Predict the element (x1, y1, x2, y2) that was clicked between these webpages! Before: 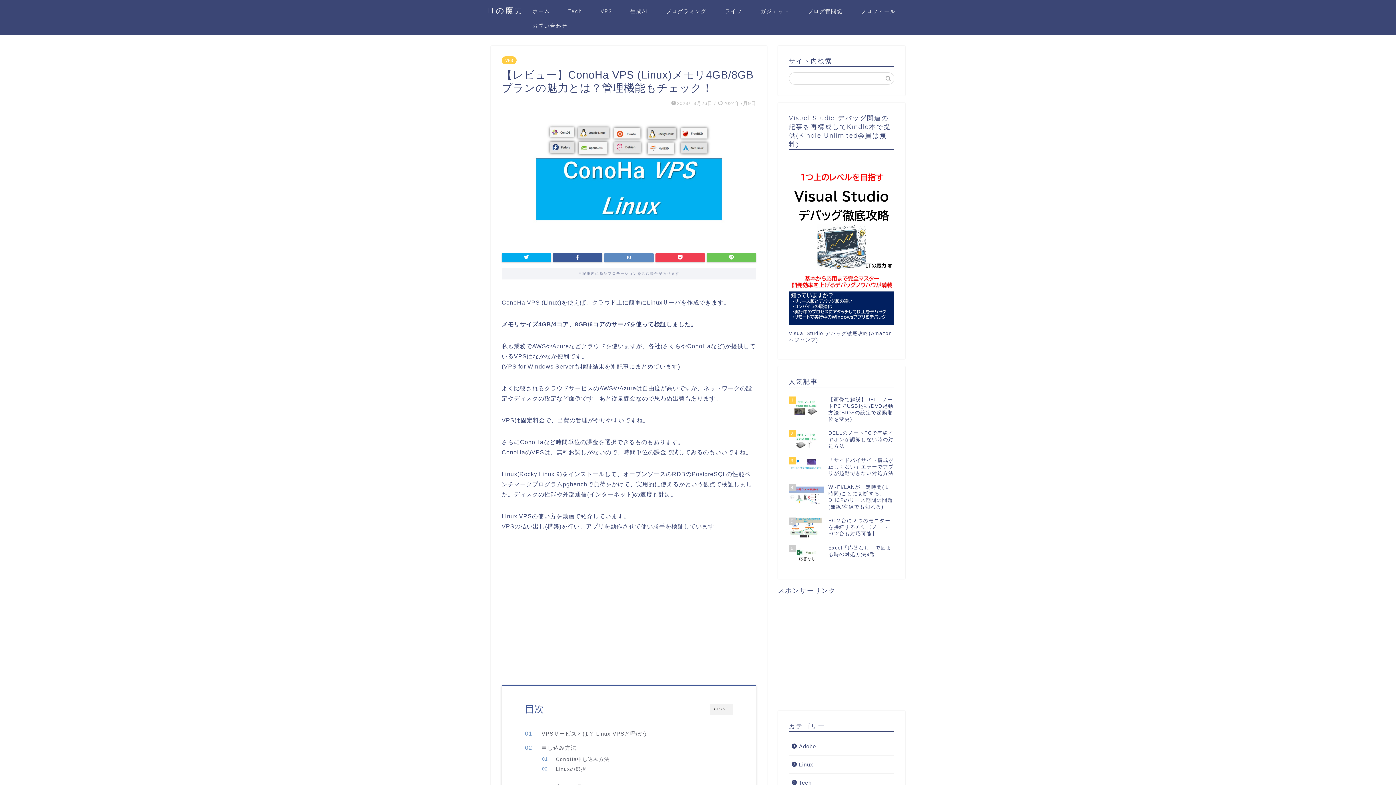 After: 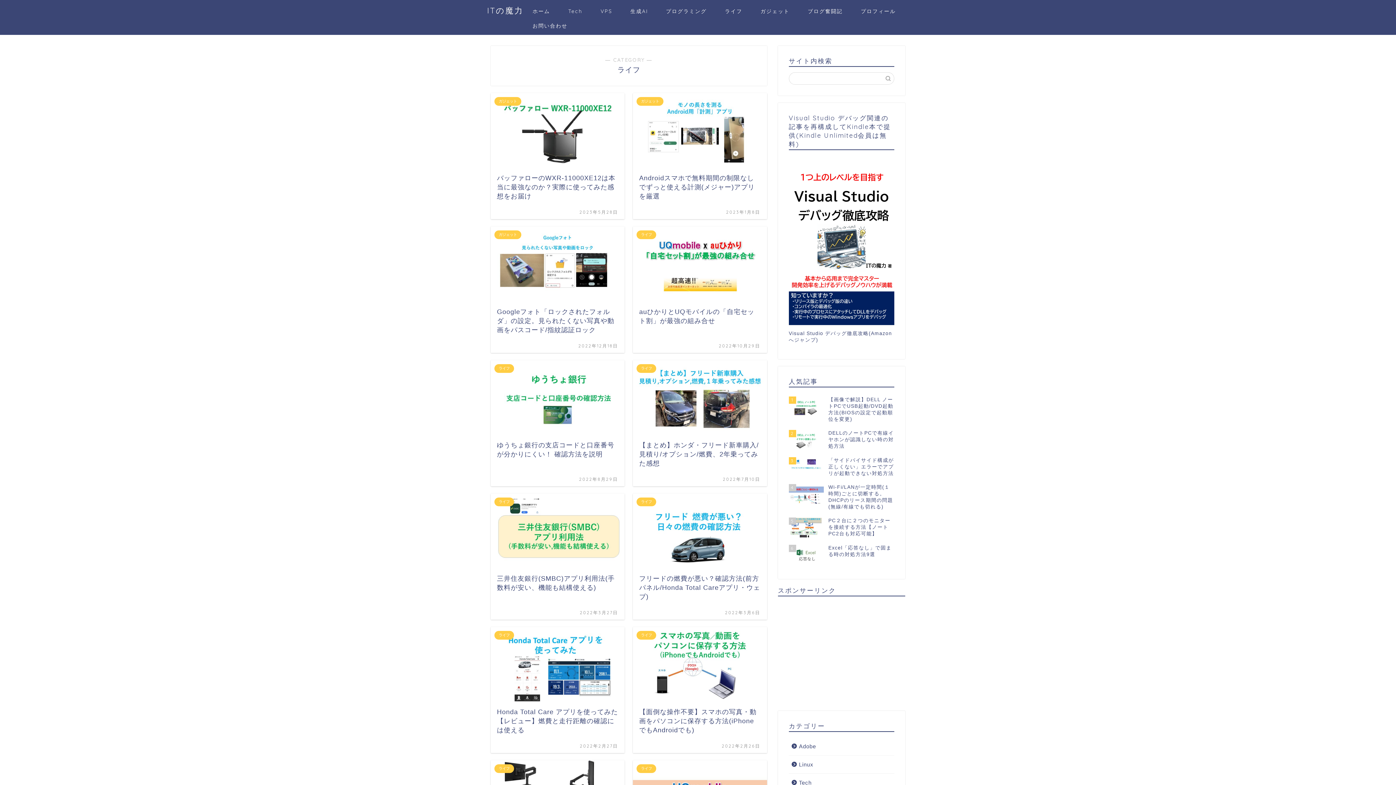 Action: bbox: (716, 5, 751, 20) label: ライフ